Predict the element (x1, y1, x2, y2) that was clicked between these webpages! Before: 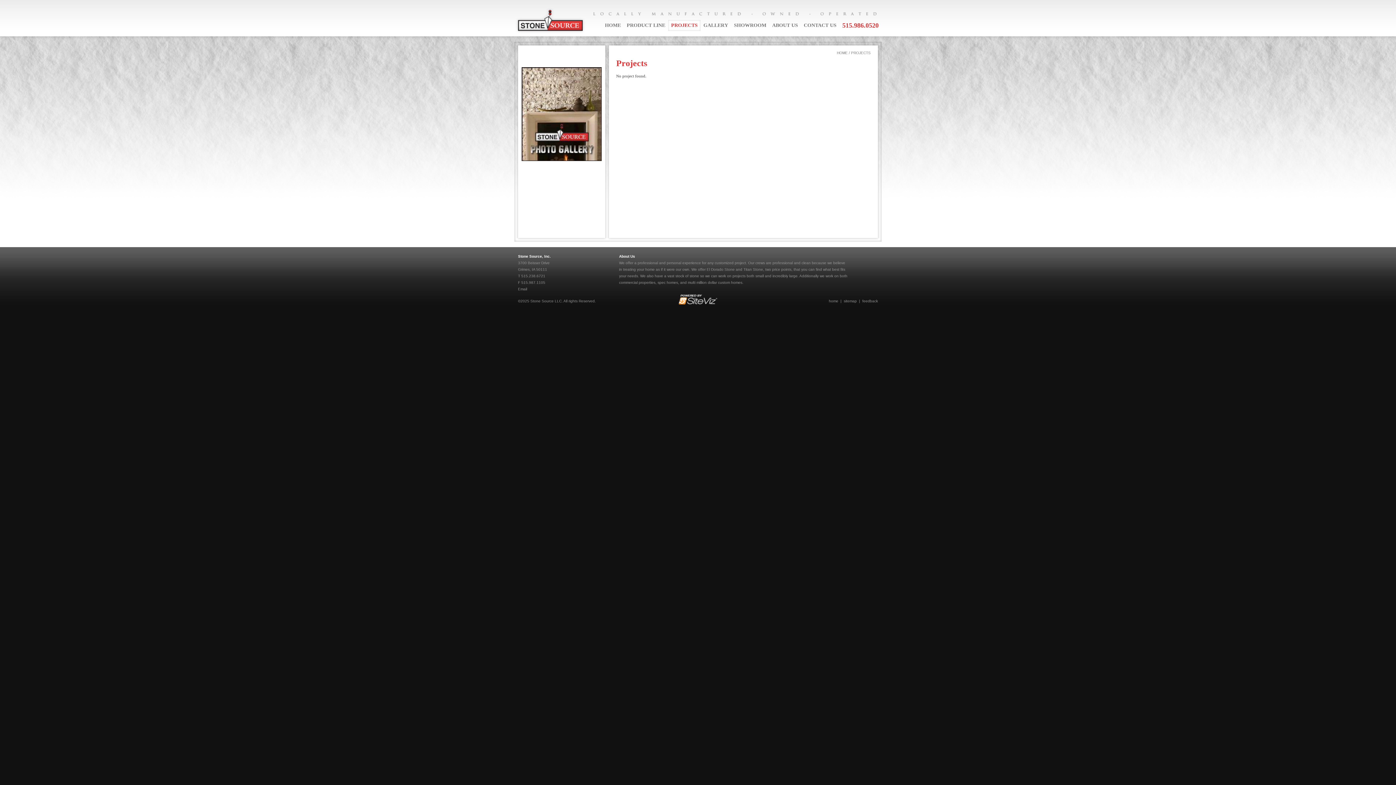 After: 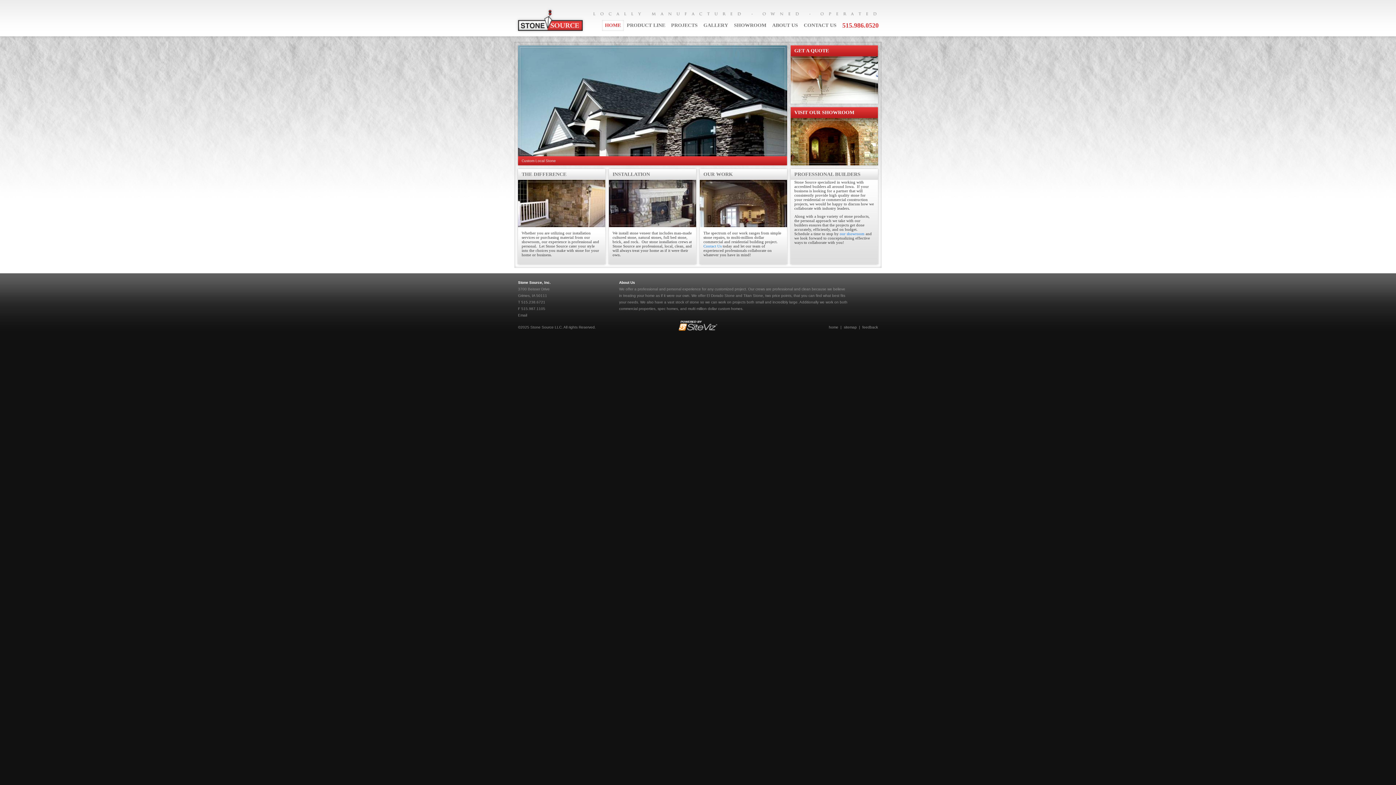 Action: bbox: (829, 299, 838, 303) label: home